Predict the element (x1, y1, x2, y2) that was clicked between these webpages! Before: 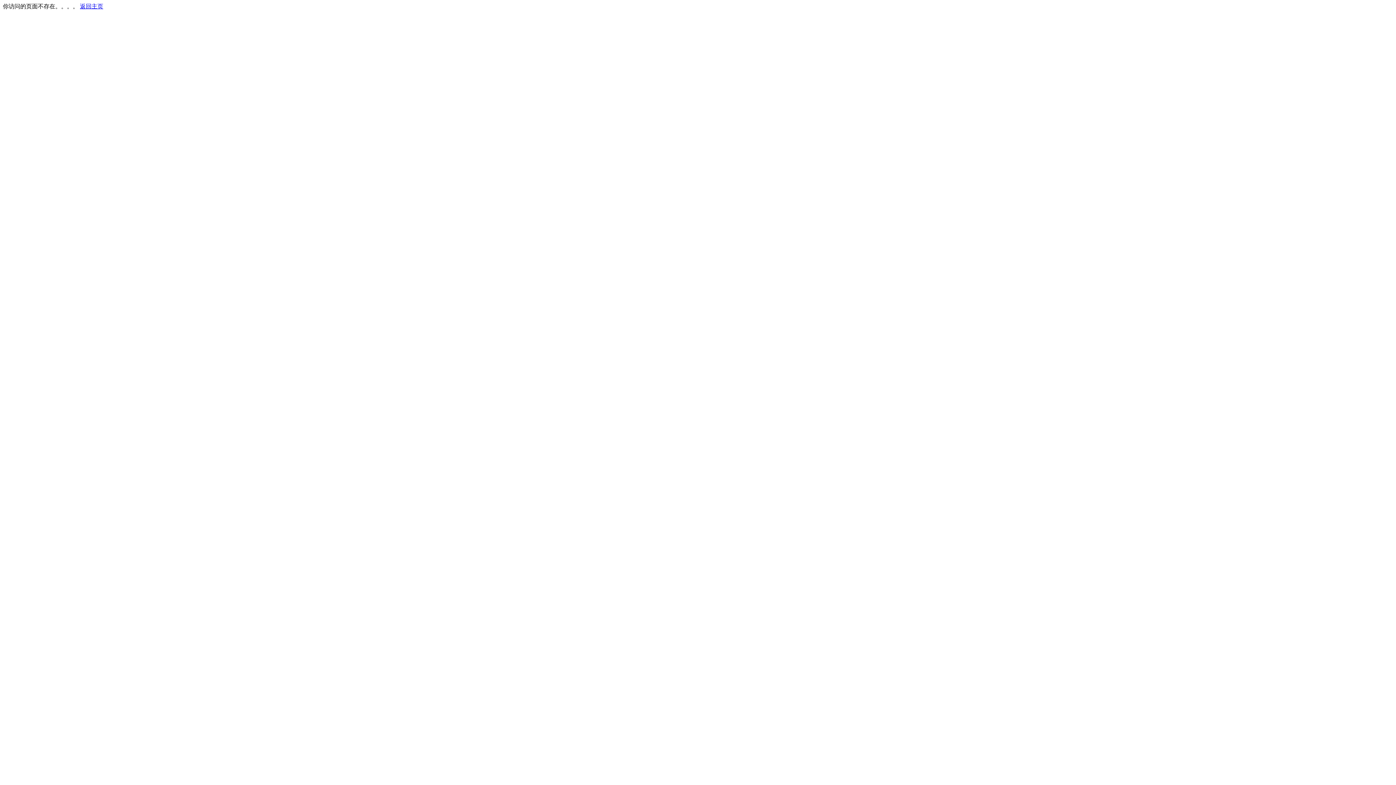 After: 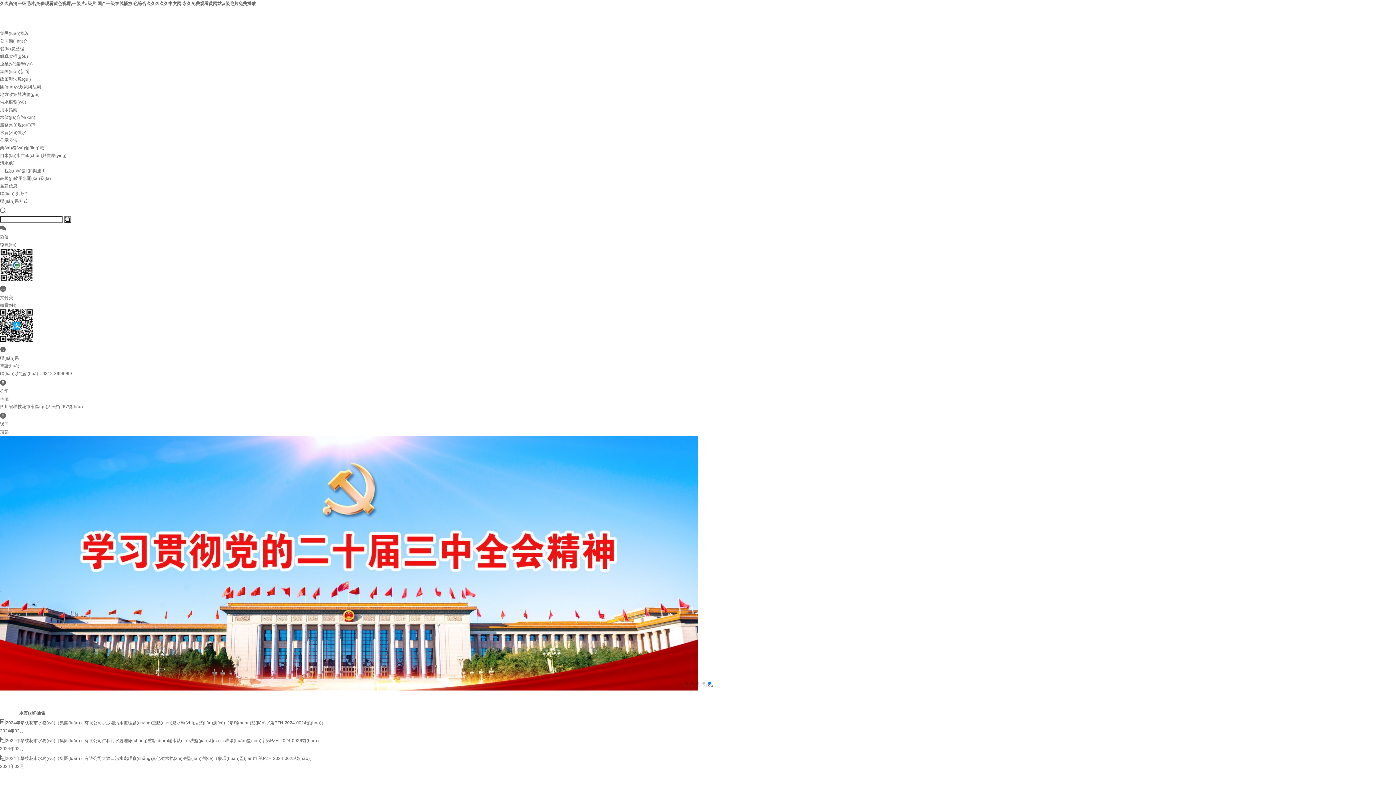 Action: bbox: (80, 3, 103, 9) label: 返回主页